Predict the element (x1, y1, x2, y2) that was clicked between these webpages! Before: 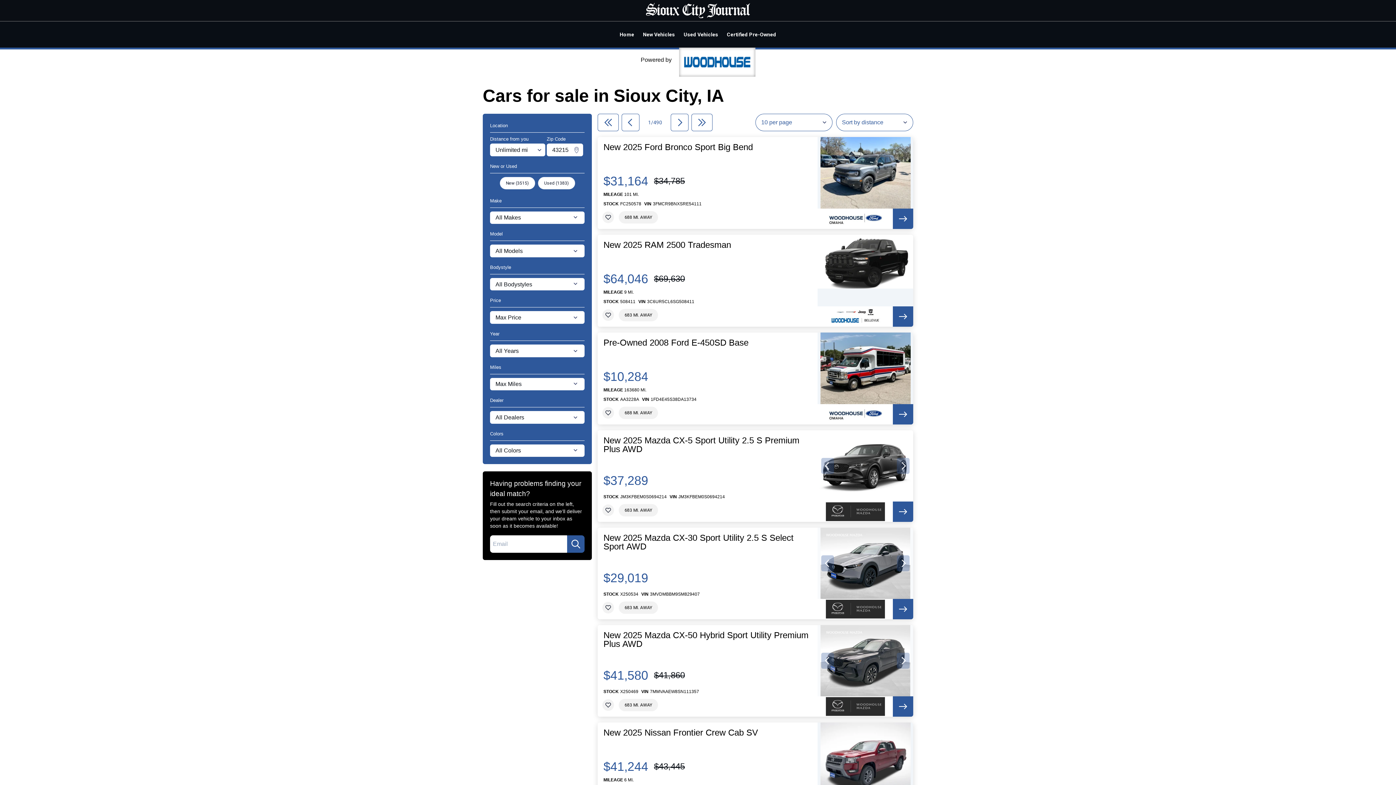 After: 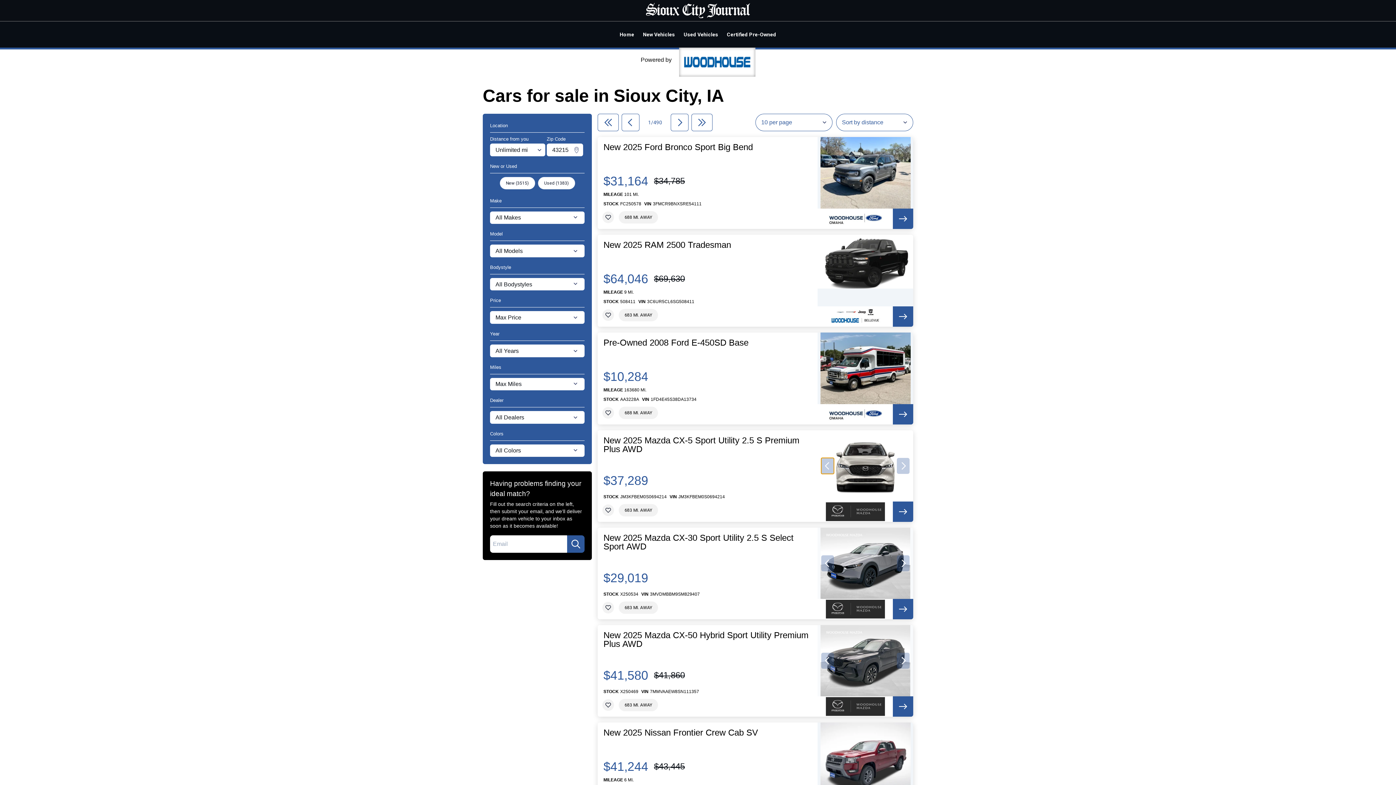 Action: label: previous slide bbox: (821, 458, 834, 474)